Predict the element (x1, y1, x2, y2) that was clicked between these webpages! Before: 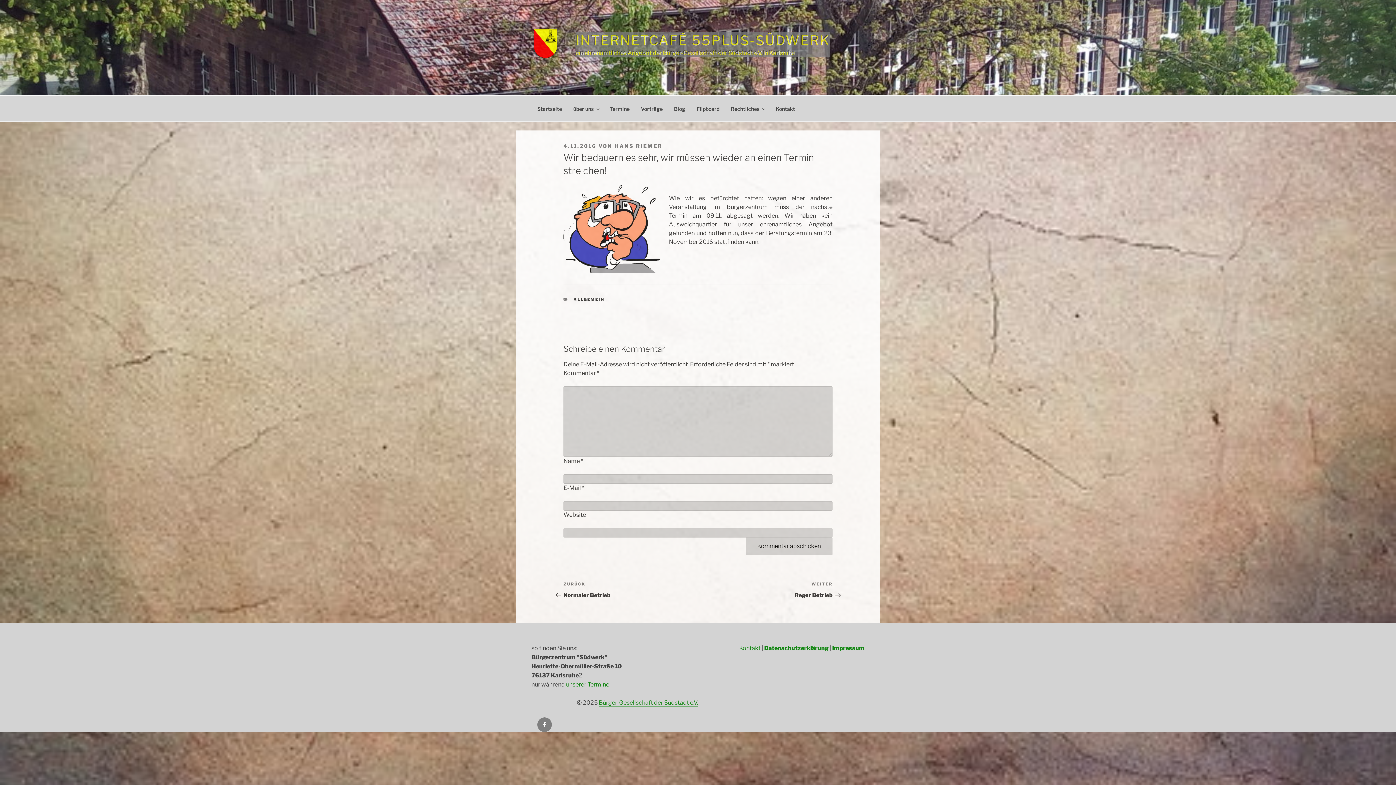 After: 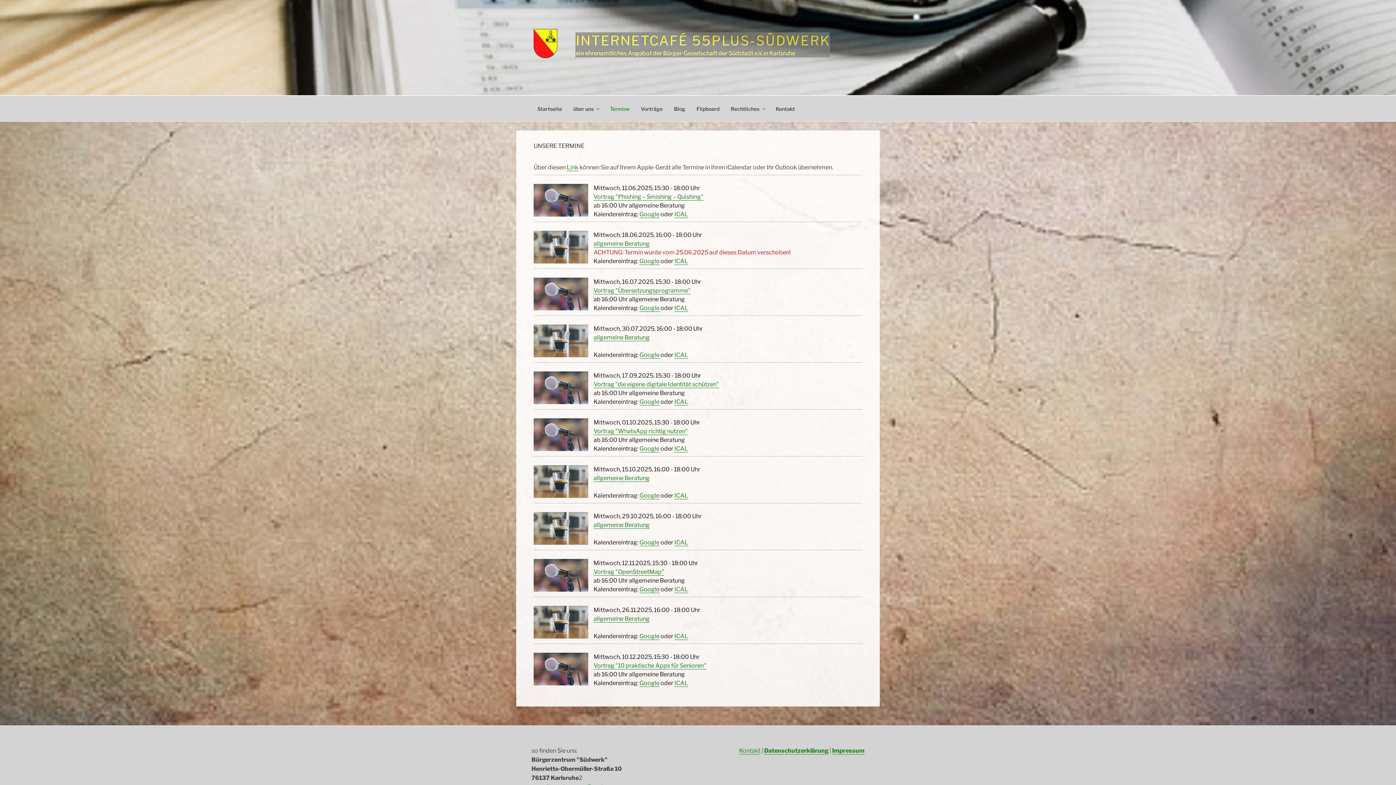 Action: bbox: (605, 99, 634, 117) label: Termine